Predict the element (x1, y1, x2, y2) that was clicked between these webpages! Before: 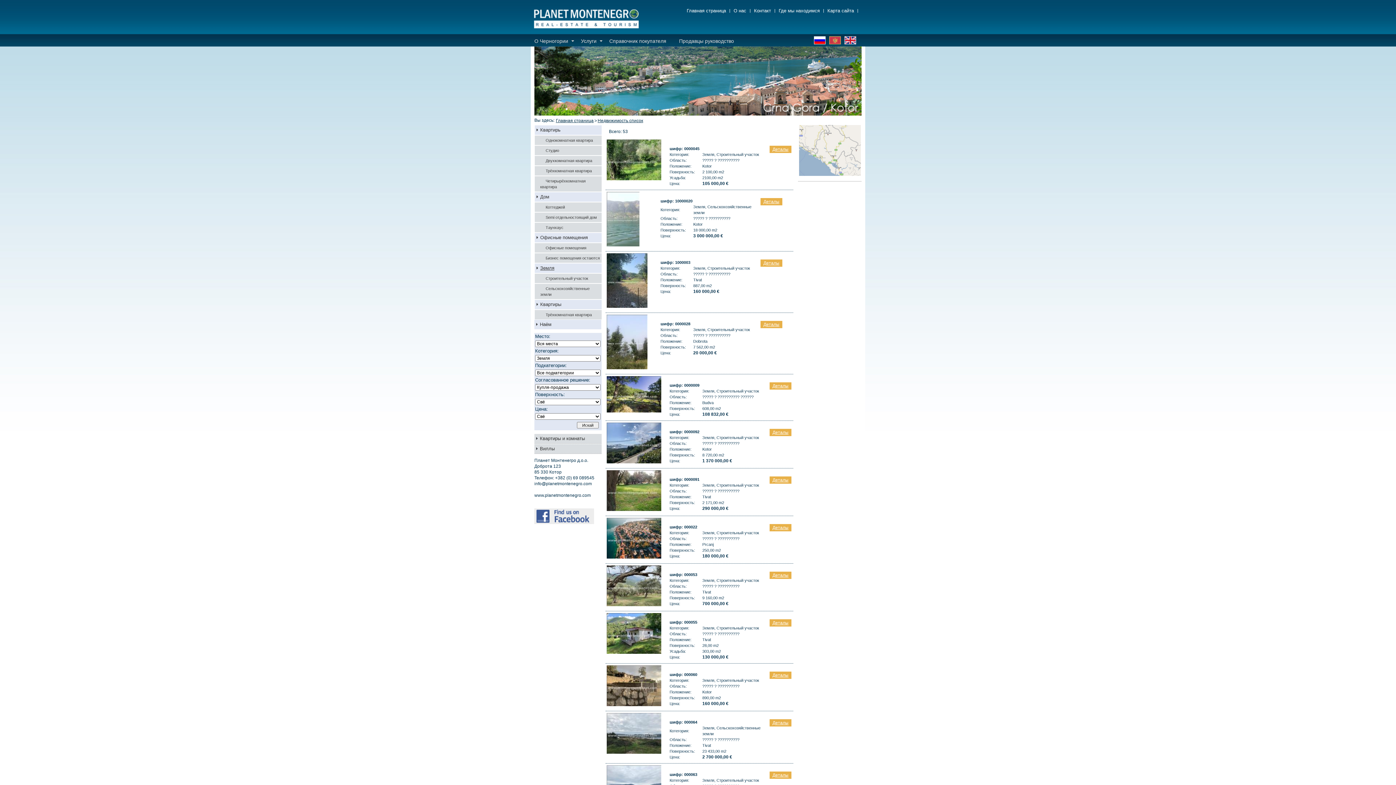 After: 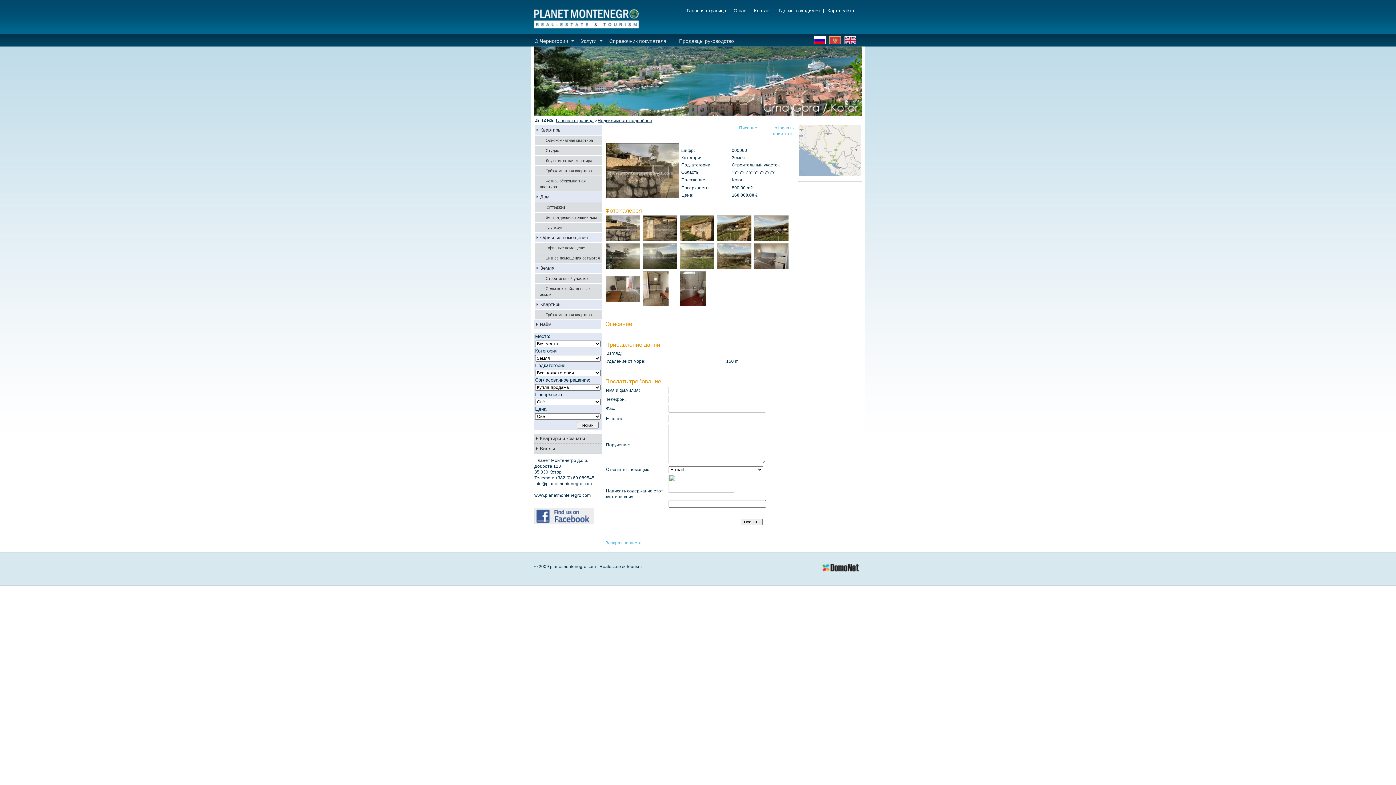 Action: label: Деталы bbox: (769, 672, 791, 679)